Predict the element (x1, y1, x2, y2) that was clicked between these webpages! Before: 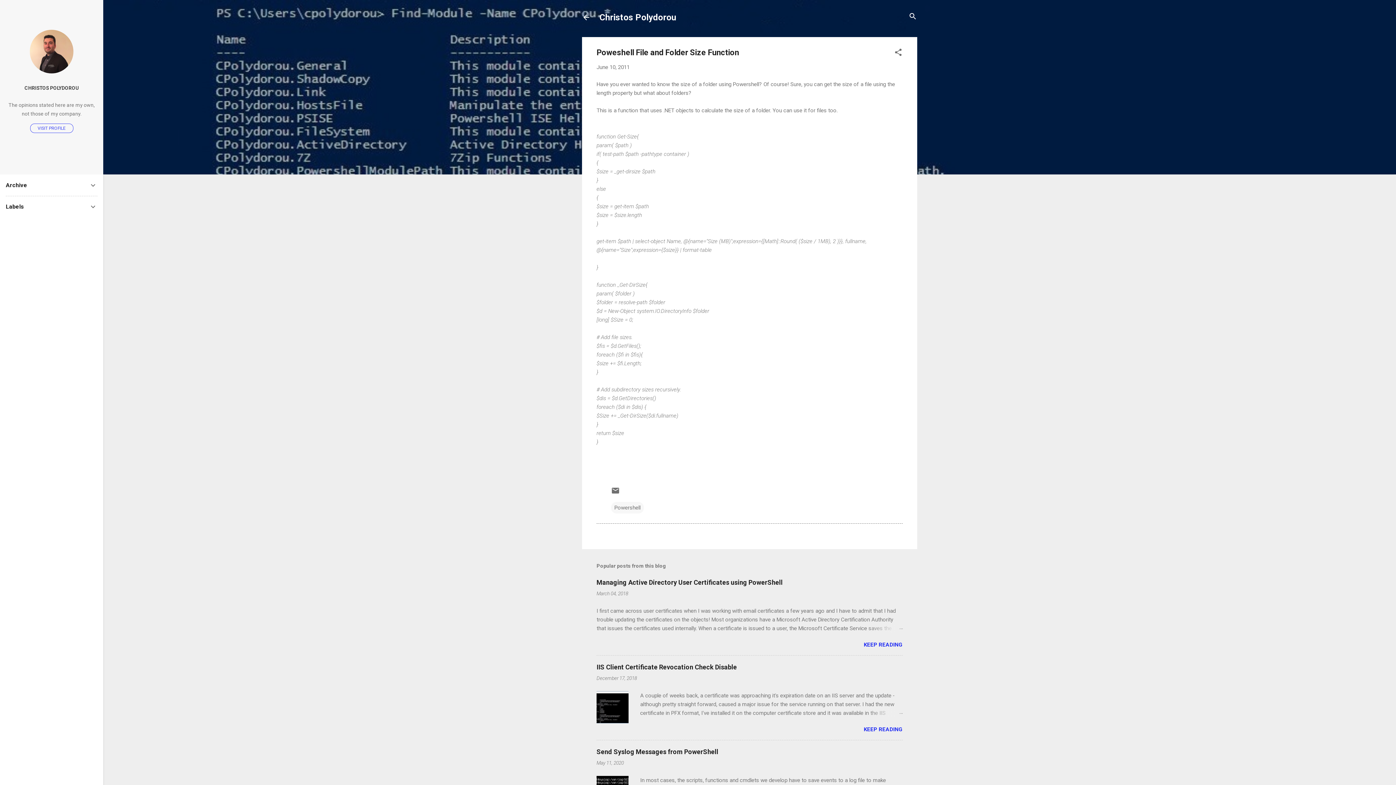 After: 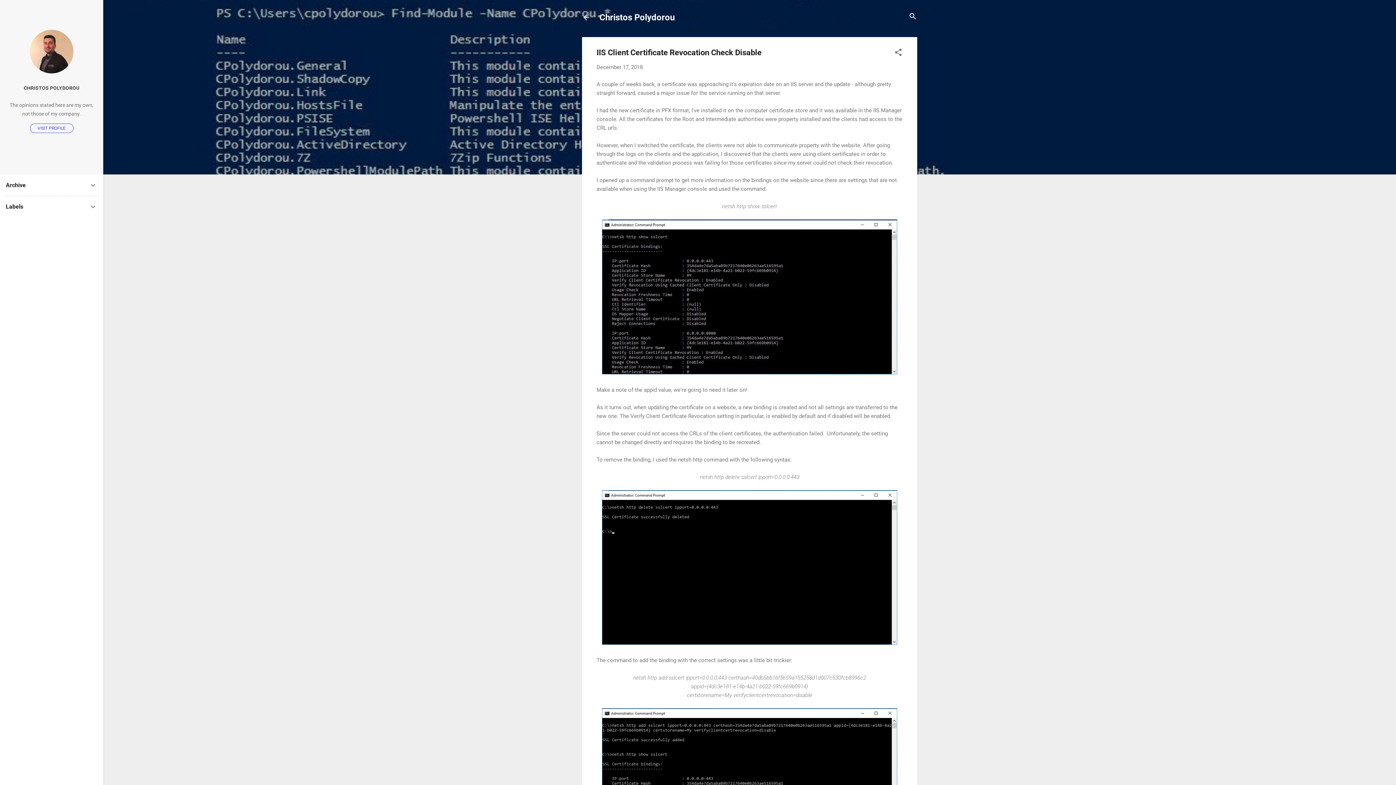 Action: label: IIS Client Certificate Revocation Check Disable bbox: (596, 663, 737, 671)